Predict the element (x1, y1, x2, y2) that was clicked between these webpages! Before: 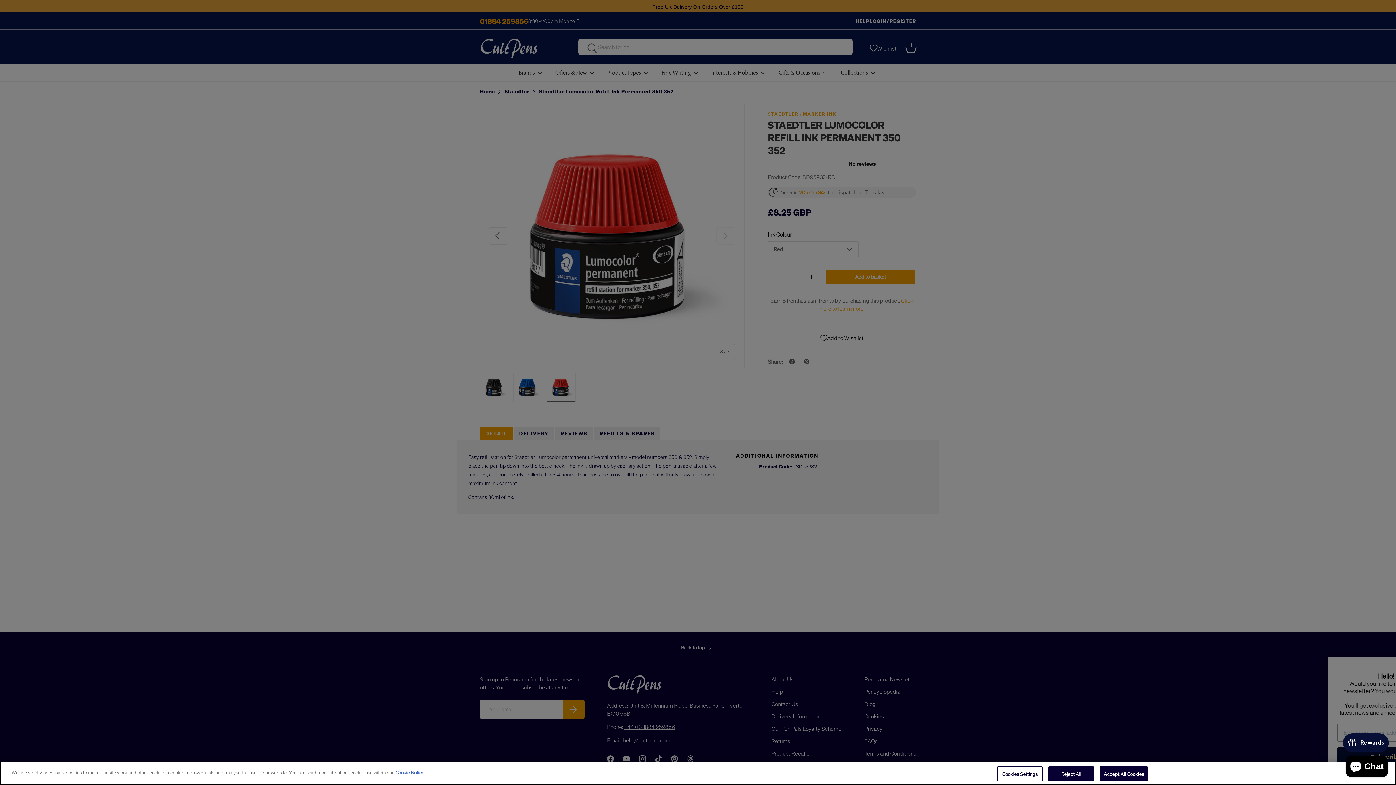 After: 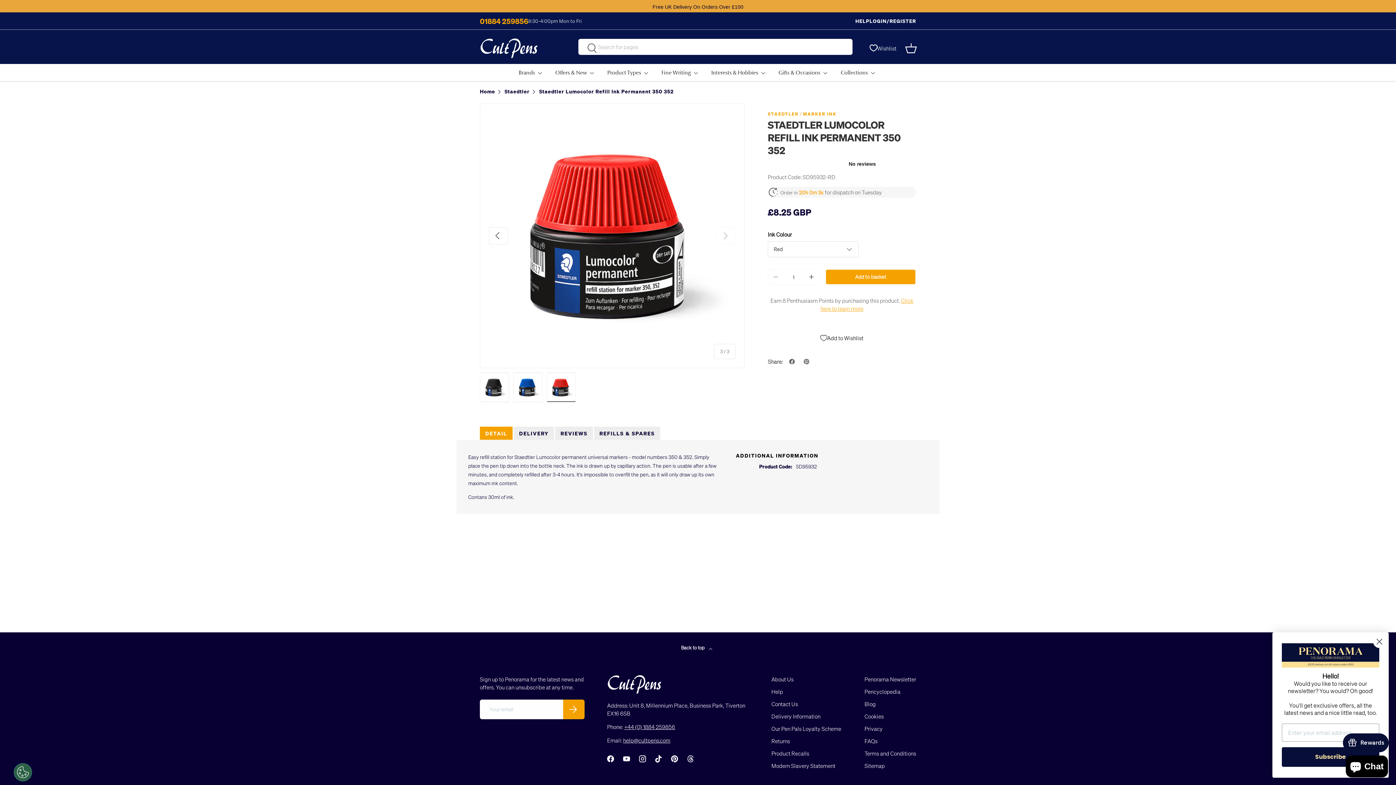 Action: bbox: (1048, 766, 1094, 781) label: Reject All